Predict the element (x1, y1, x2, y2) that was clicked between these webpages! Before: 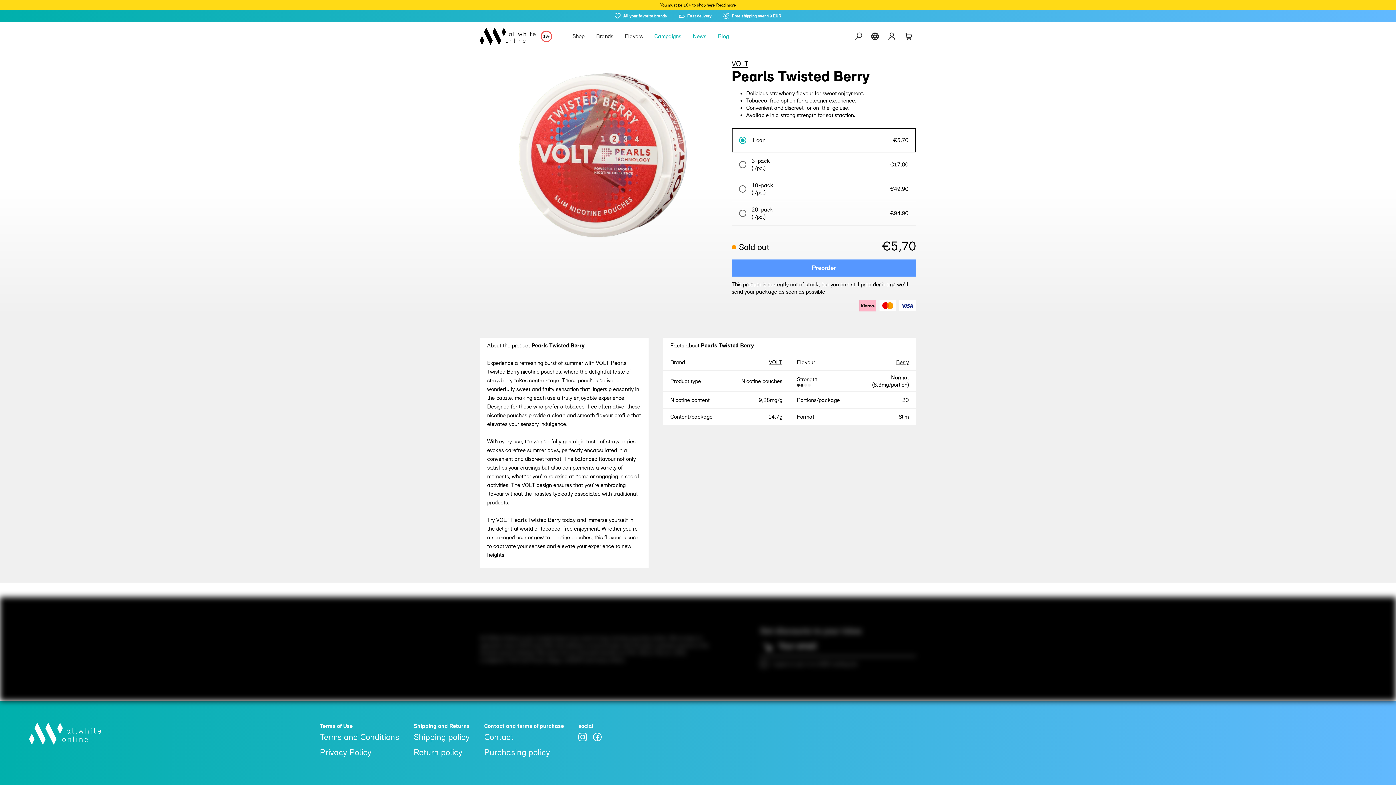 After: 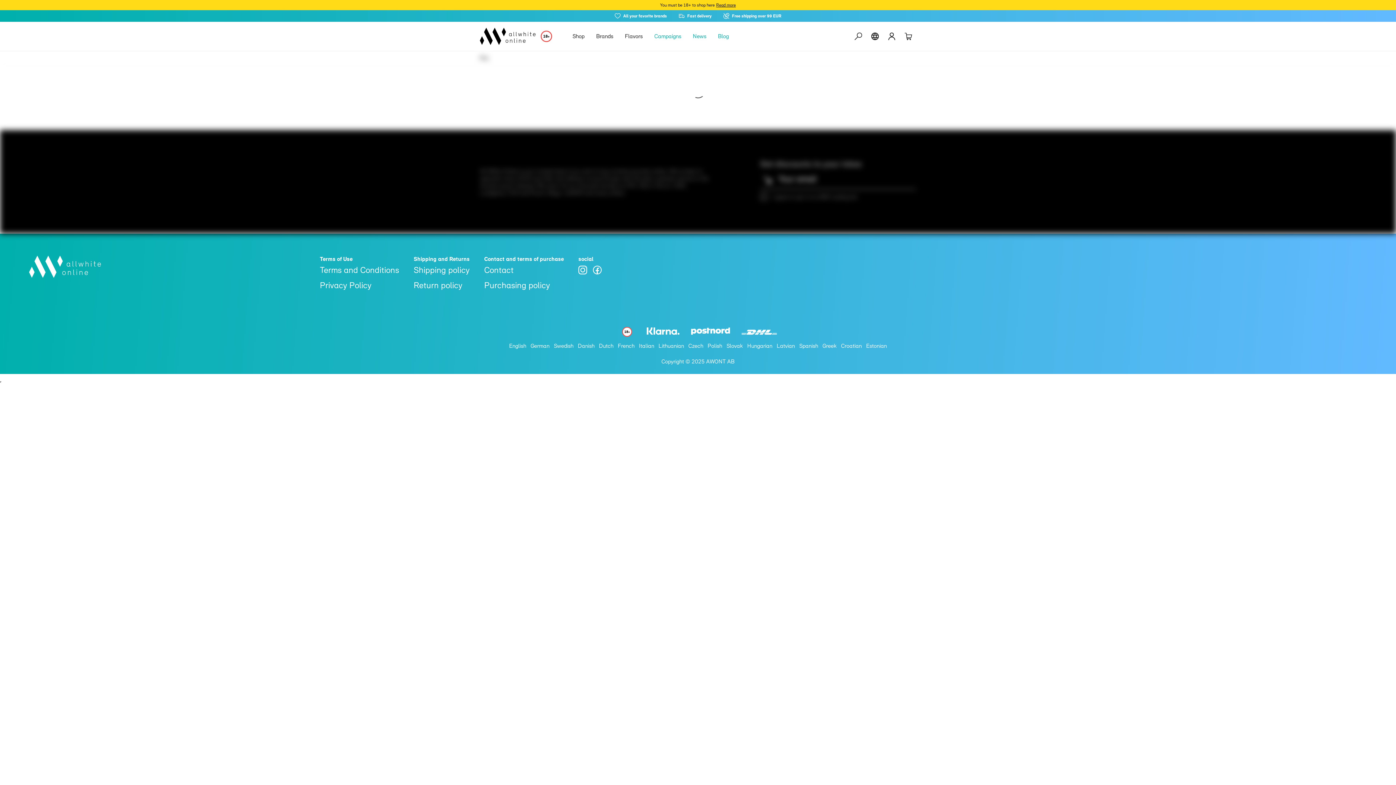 Action: label: Blog bbox: (718, 32, 729, 40)